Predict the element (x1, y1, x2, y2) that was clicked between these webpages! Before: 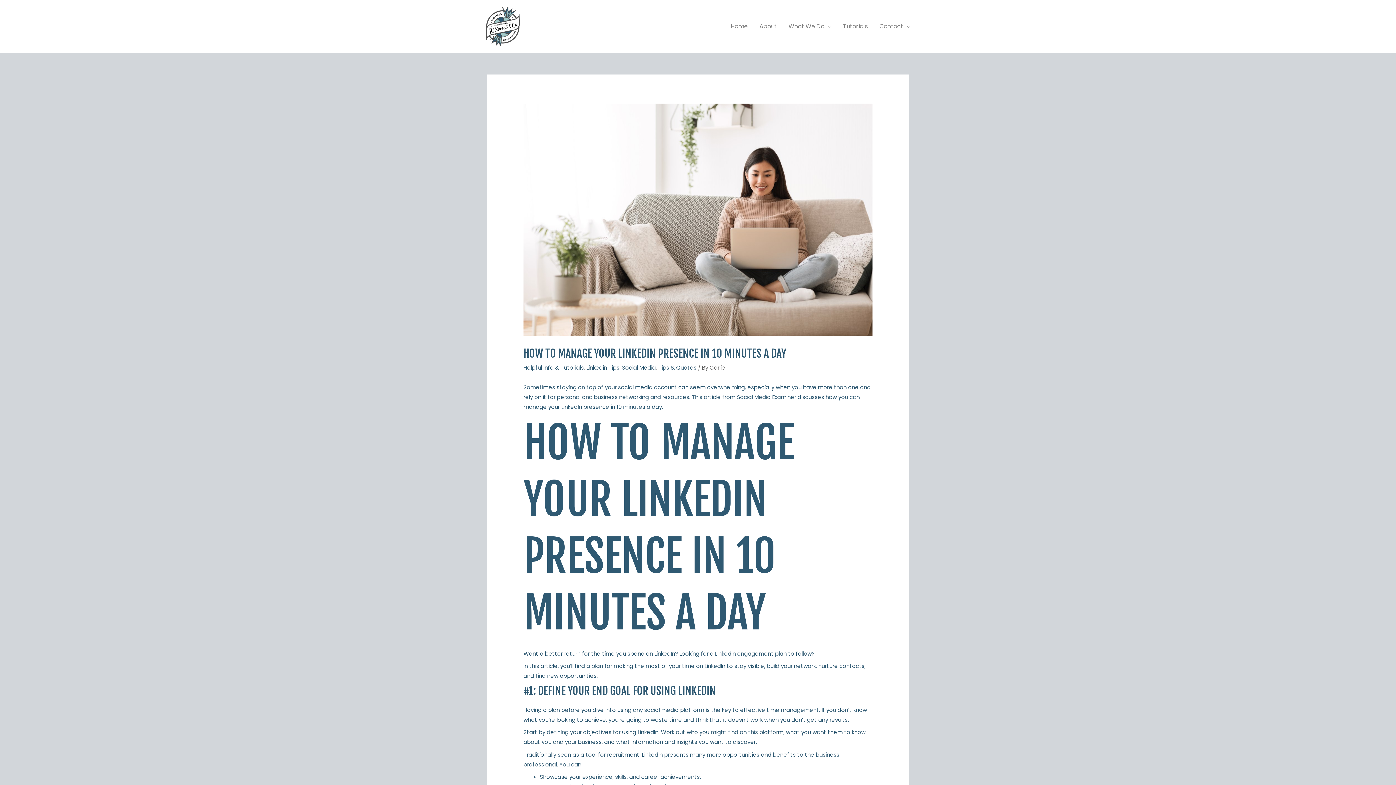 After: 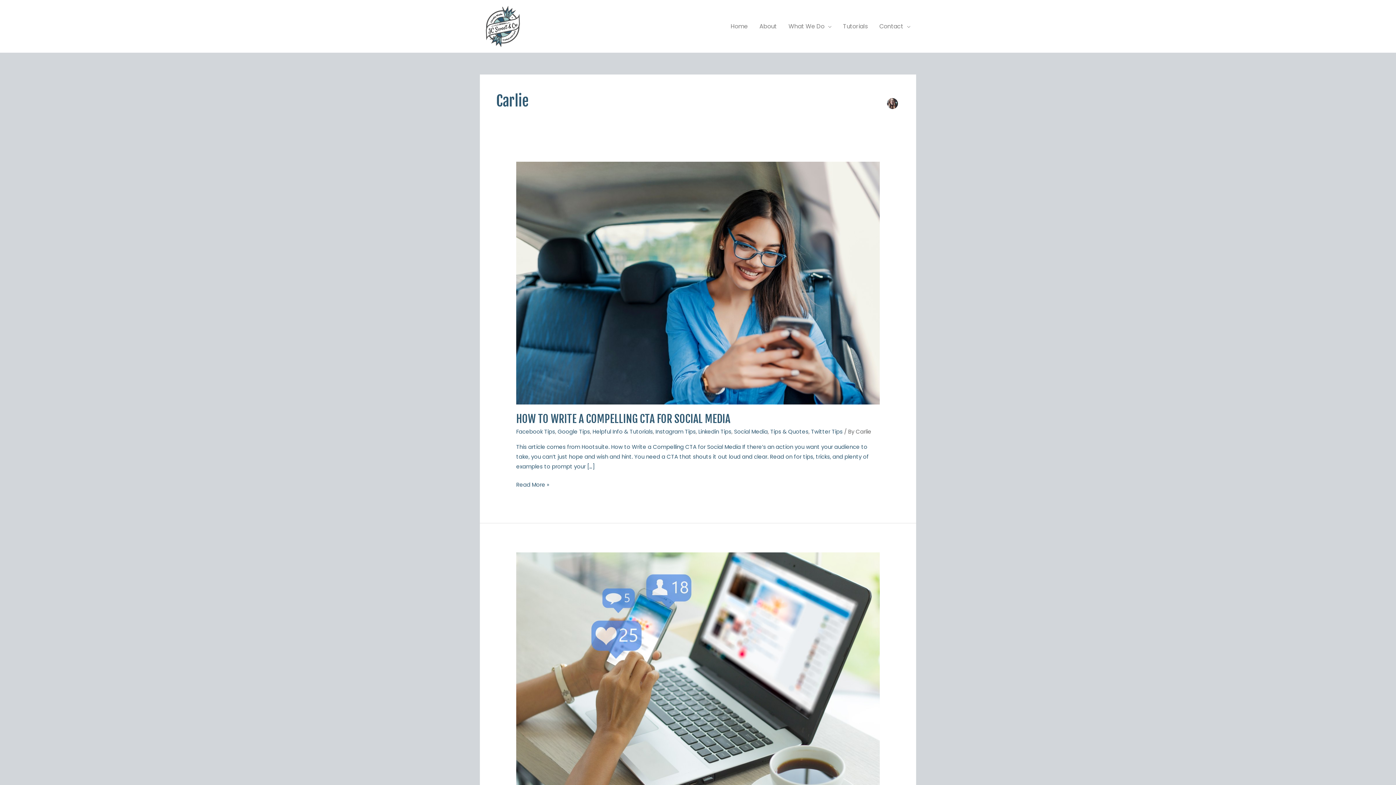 Action: label: Carlie bbox: (709, 364, 725, 371)